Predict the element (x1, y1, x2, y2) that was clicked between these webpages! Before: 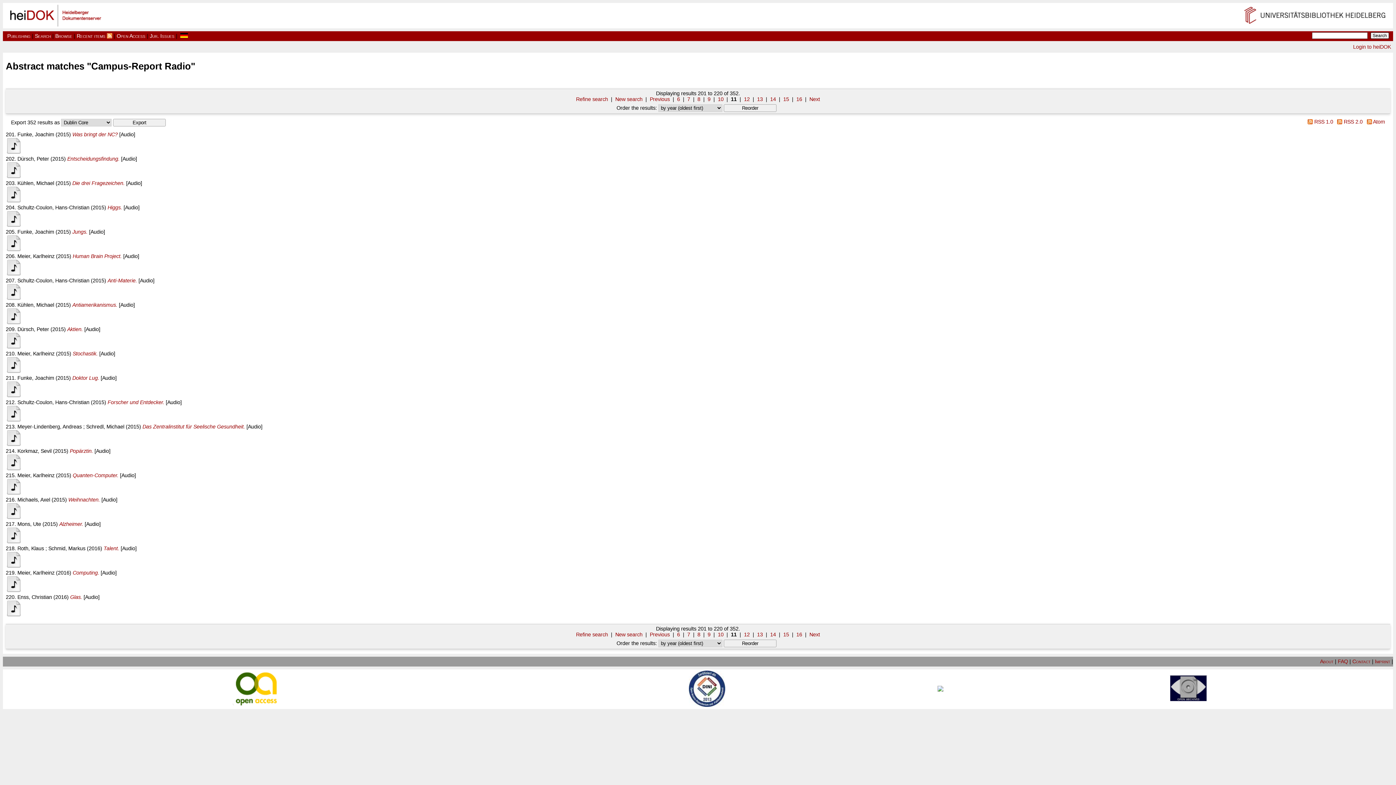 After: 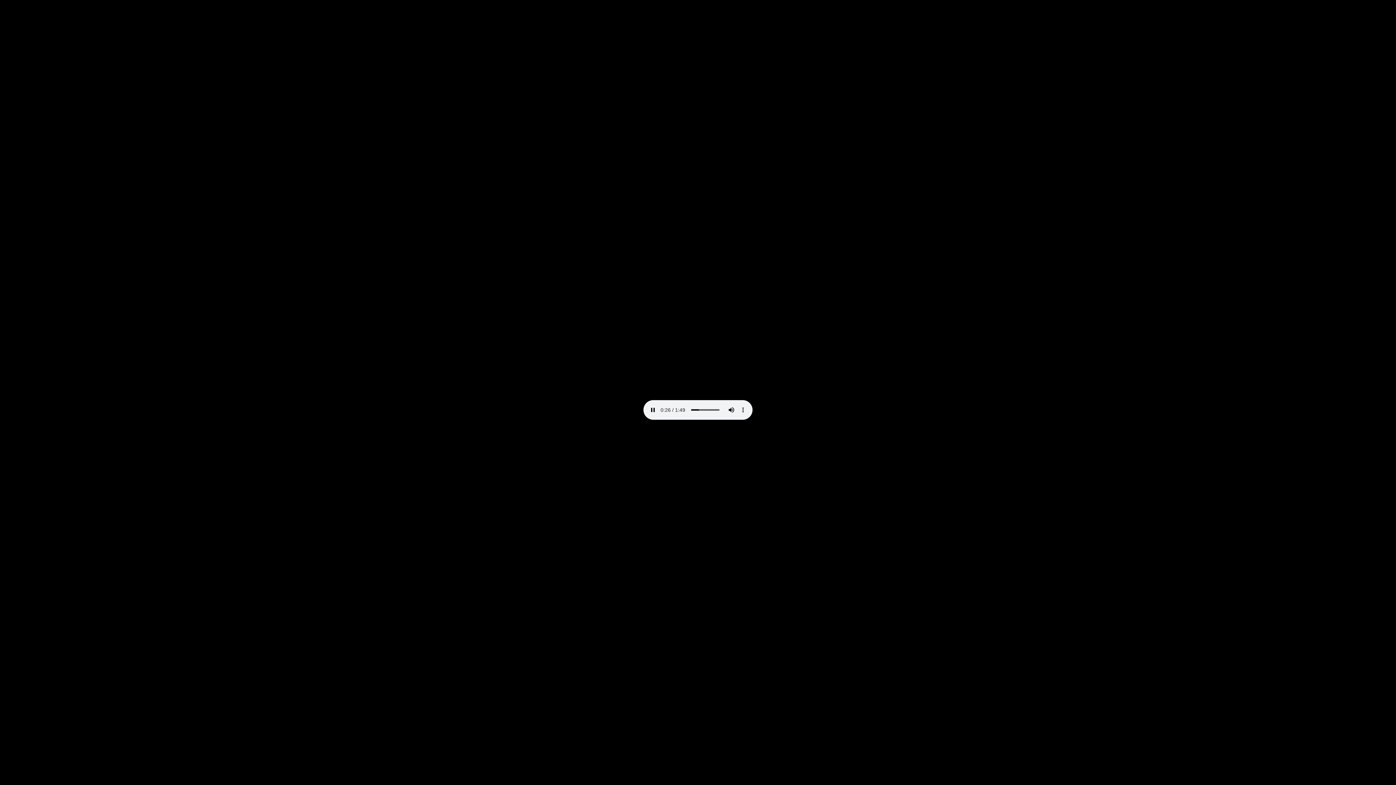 Action: bbox: (5, 418, 21, 424)